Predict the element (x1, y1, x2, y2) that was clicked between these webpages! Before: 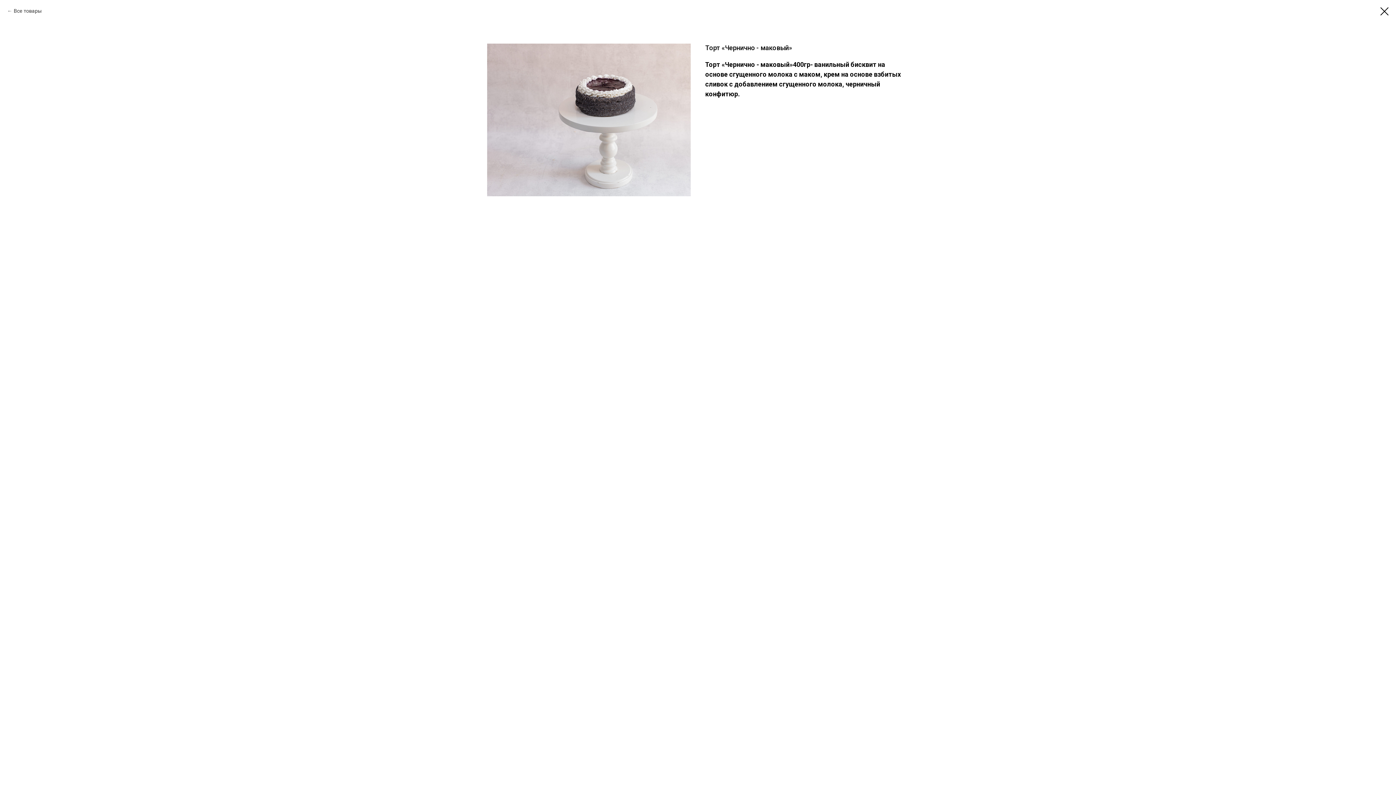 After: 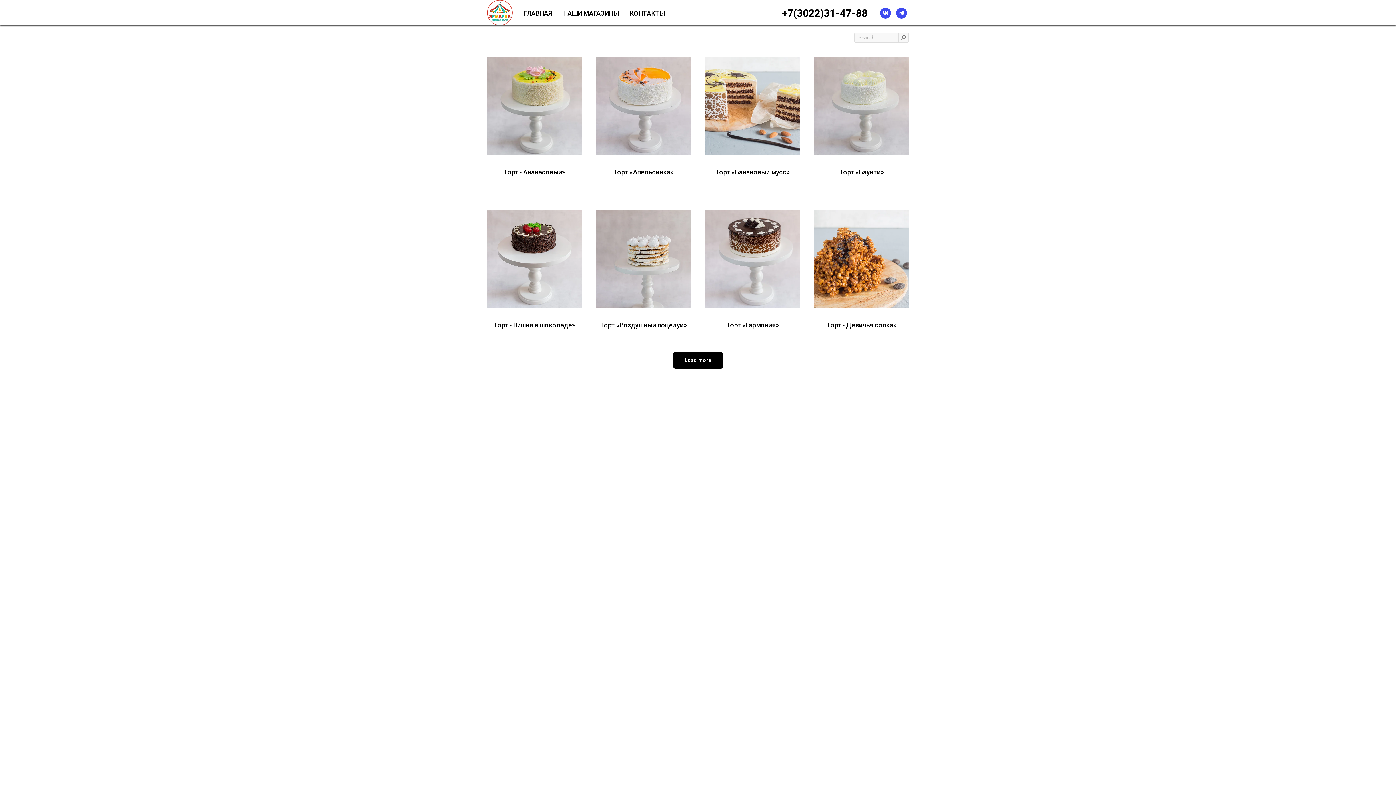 Action: bbox: (7, 7, 41, 14) label: Все товары